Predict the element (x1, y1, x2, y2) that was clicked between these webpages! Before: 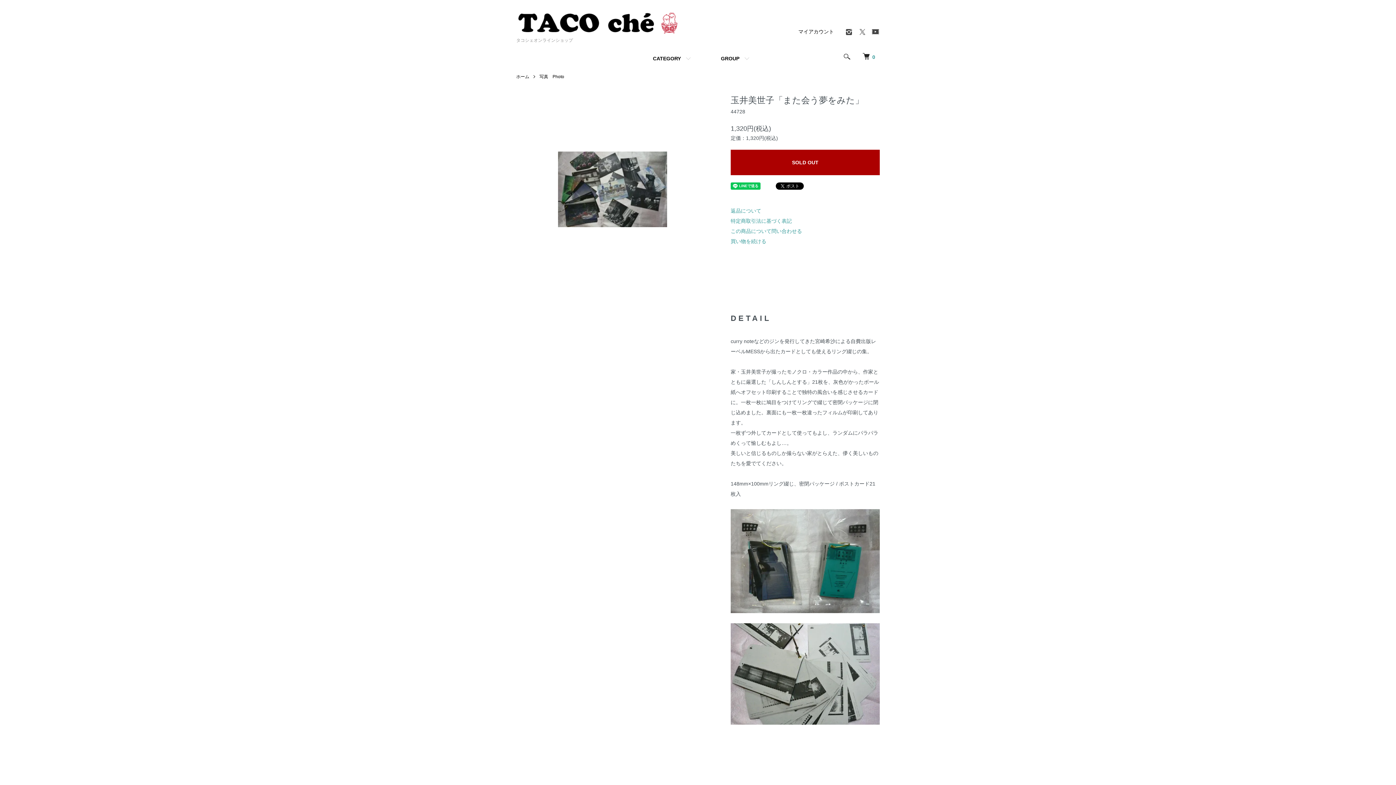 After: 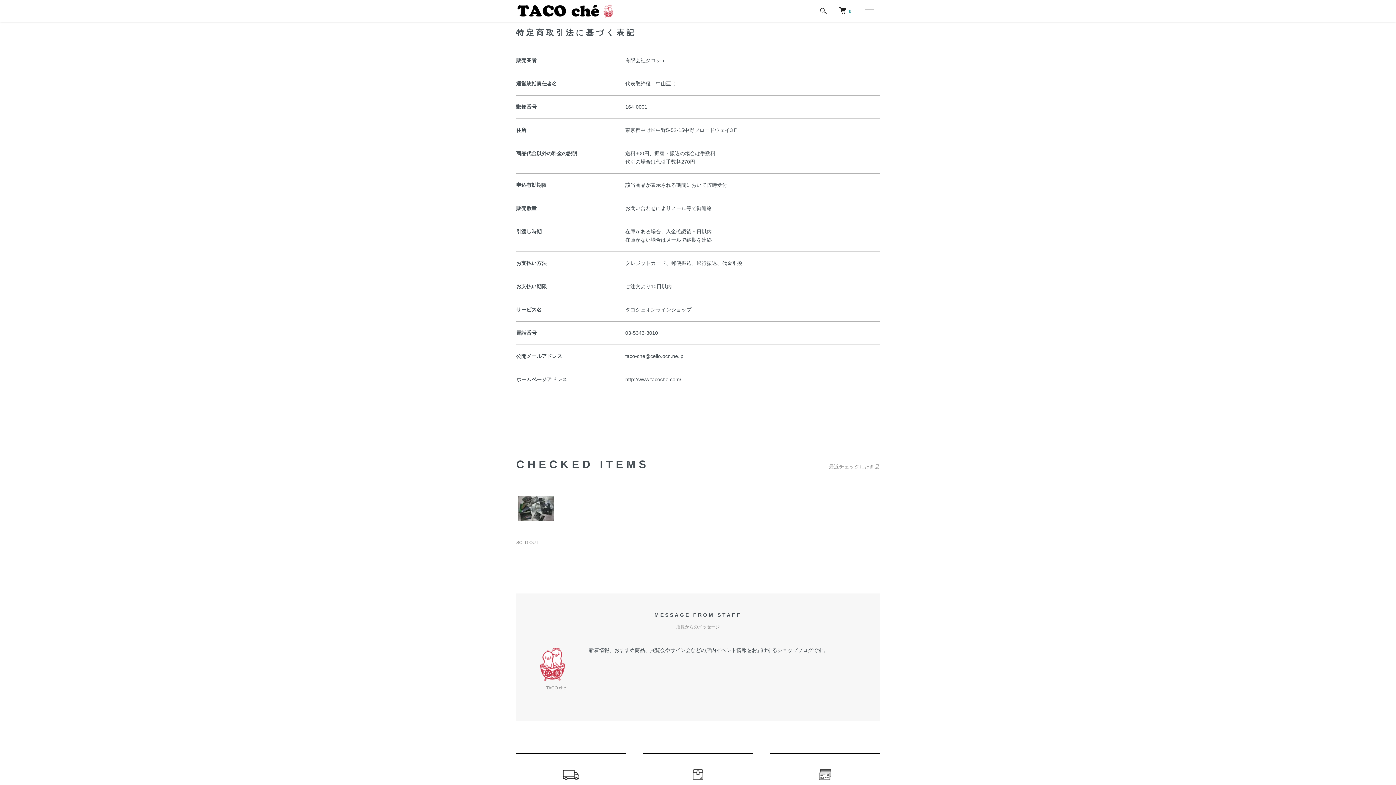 Action: label: 特定商取引法に基づく表記 bbox: (730, 218, 792, 224)